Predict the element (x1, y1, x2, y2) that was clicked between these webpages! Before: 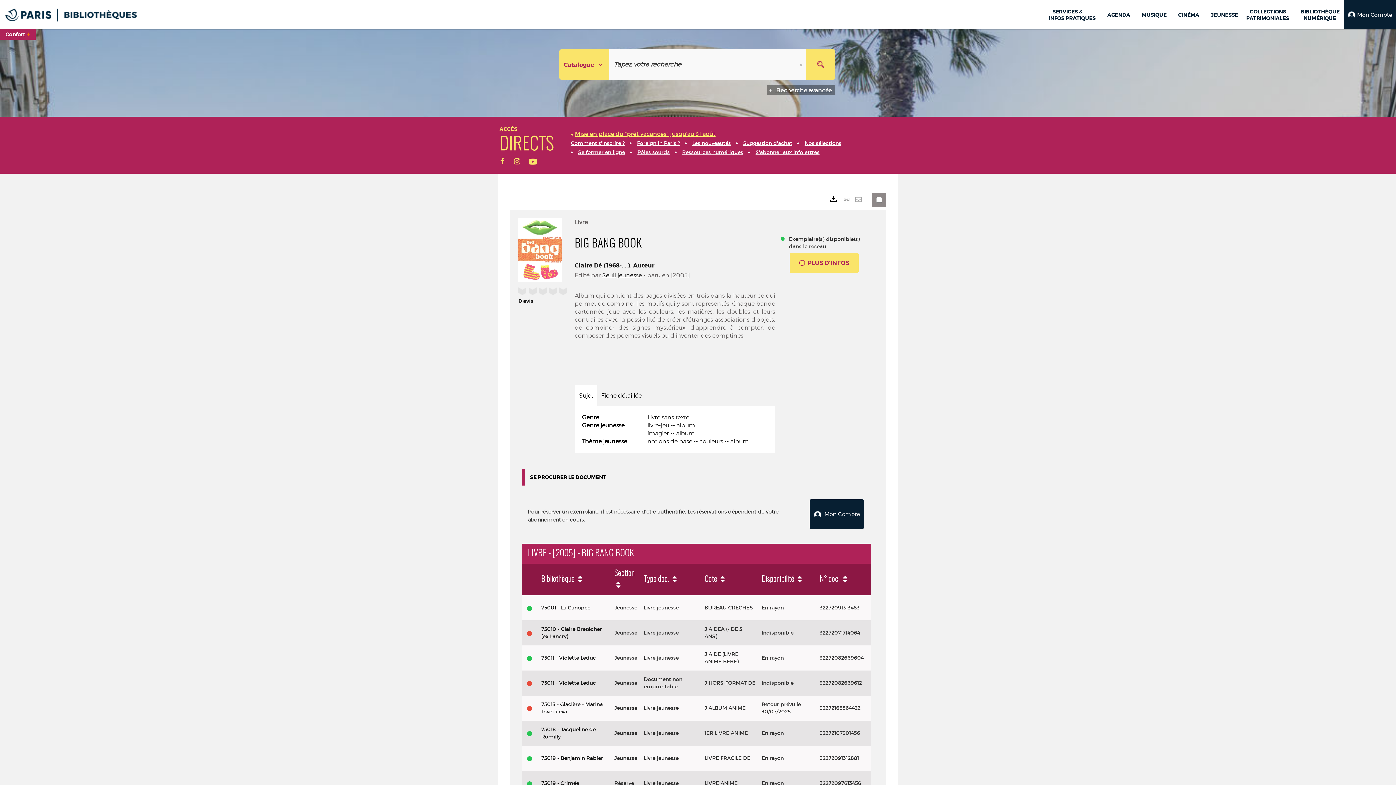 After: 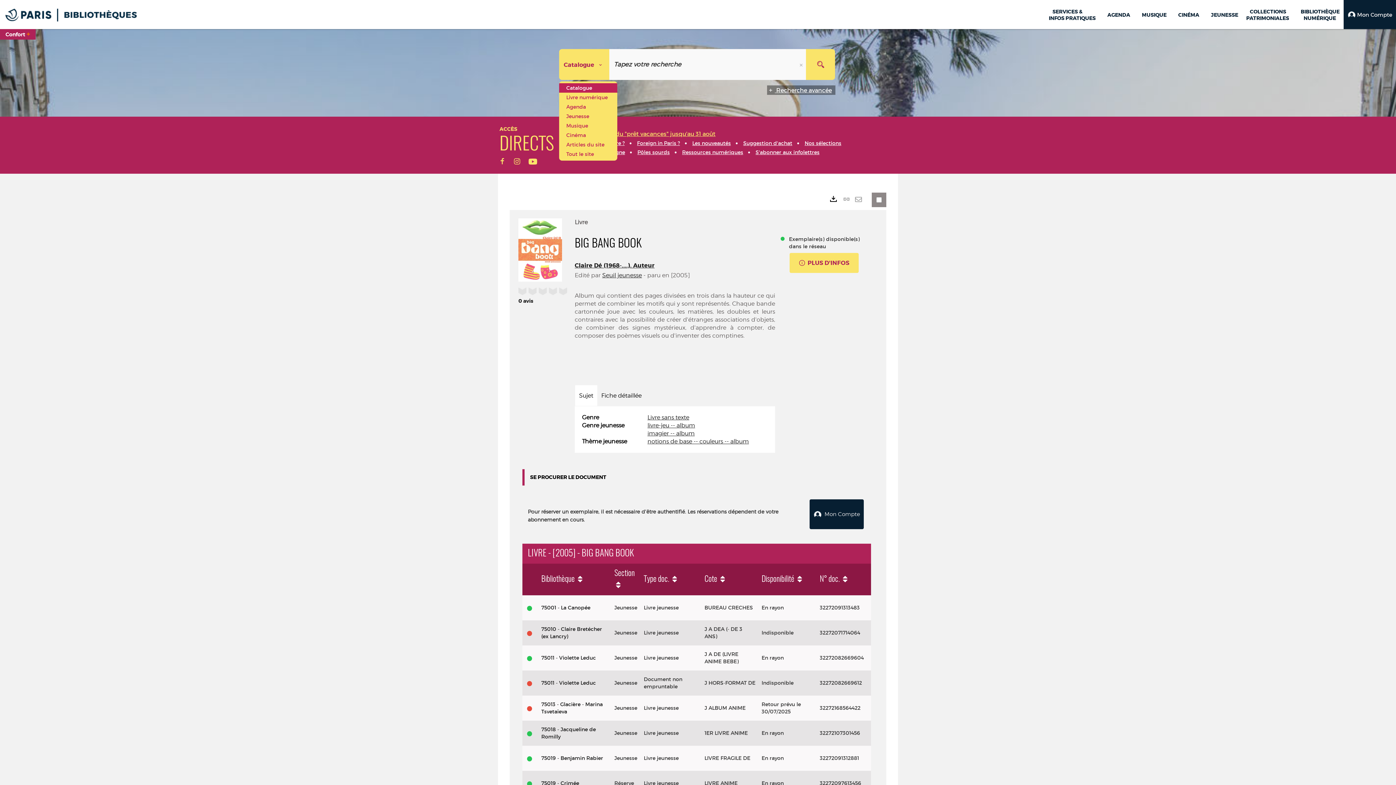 Action: bbox: (559, 49, 609, 80) label: Choix du périmètre : Catalogue